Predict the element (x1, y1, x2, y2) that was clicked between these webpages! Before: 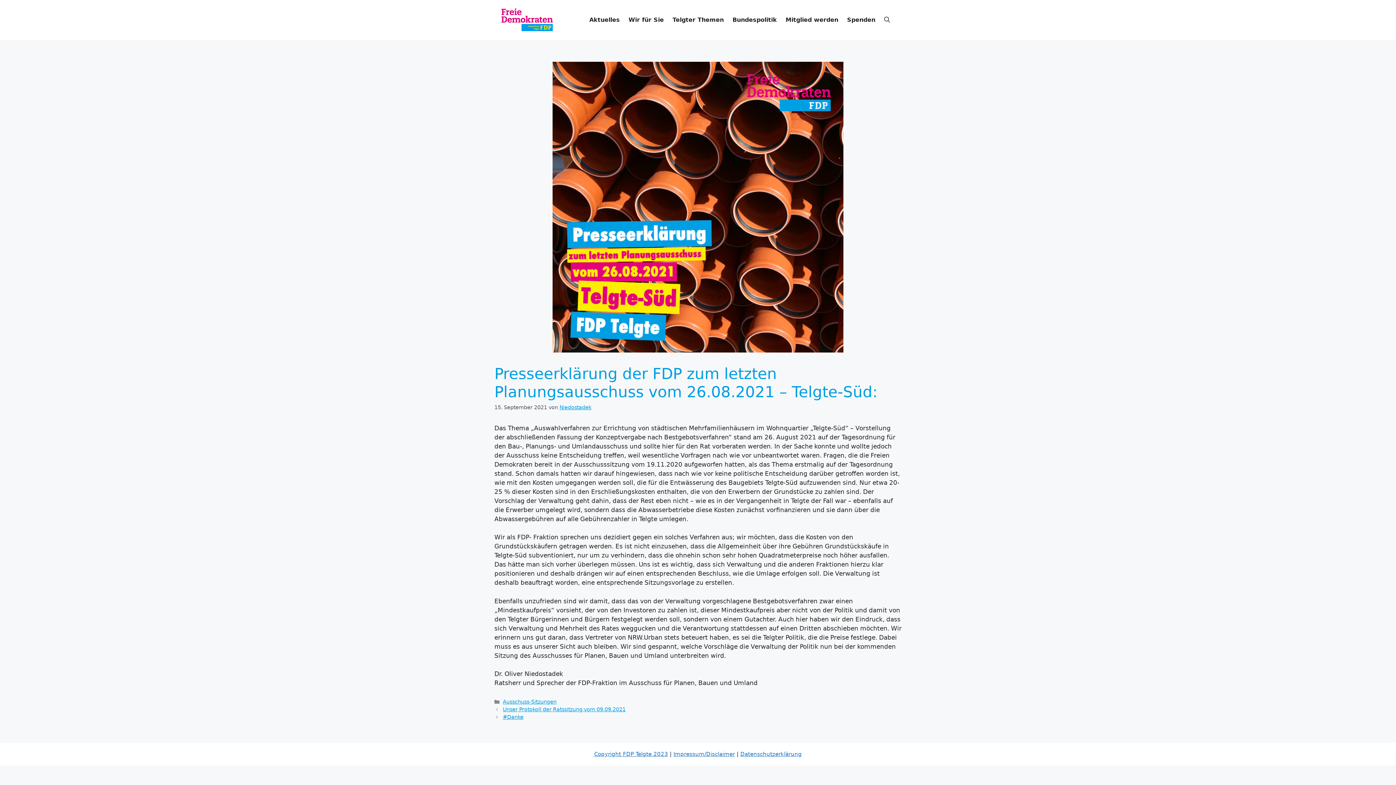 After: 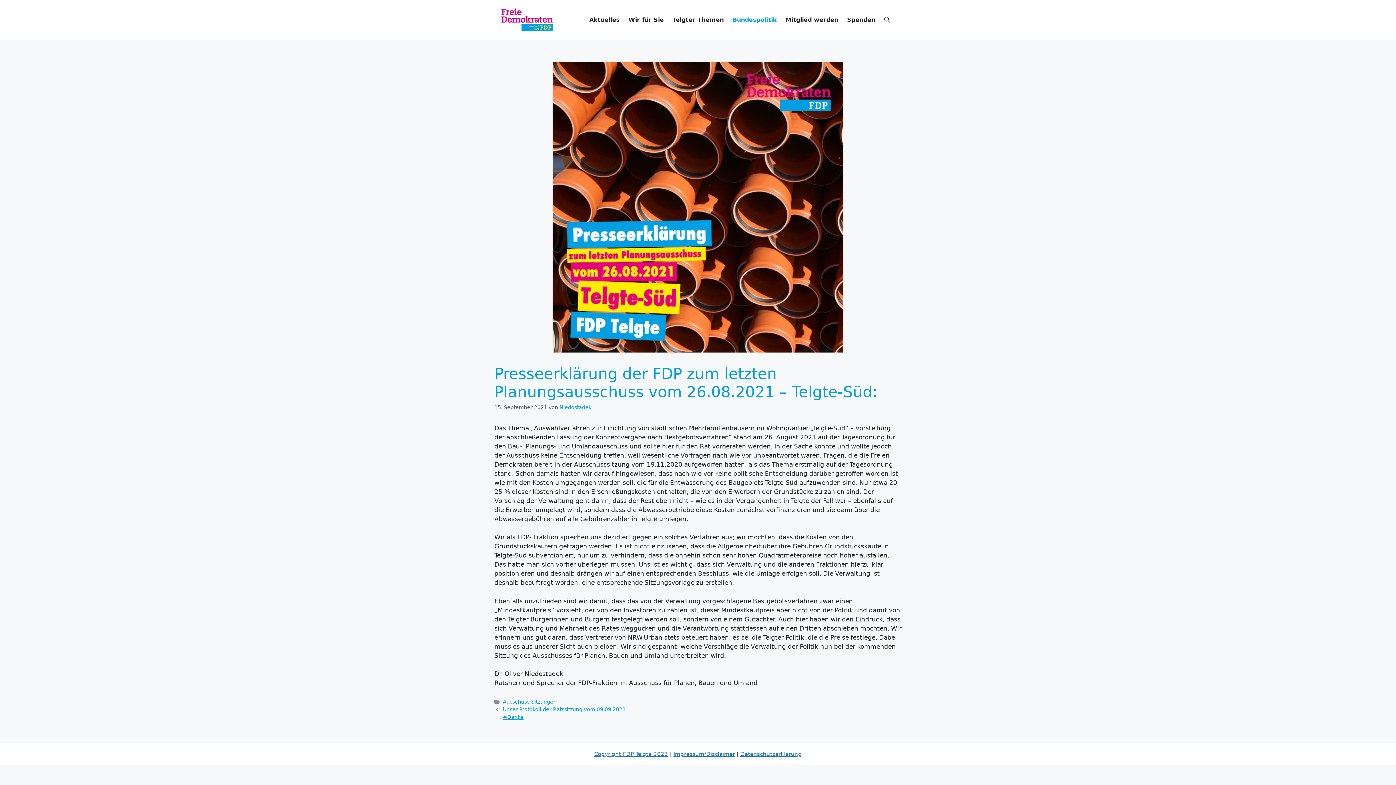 Action: label: Bundespolitik bbox: (728, 9, 781, 30)